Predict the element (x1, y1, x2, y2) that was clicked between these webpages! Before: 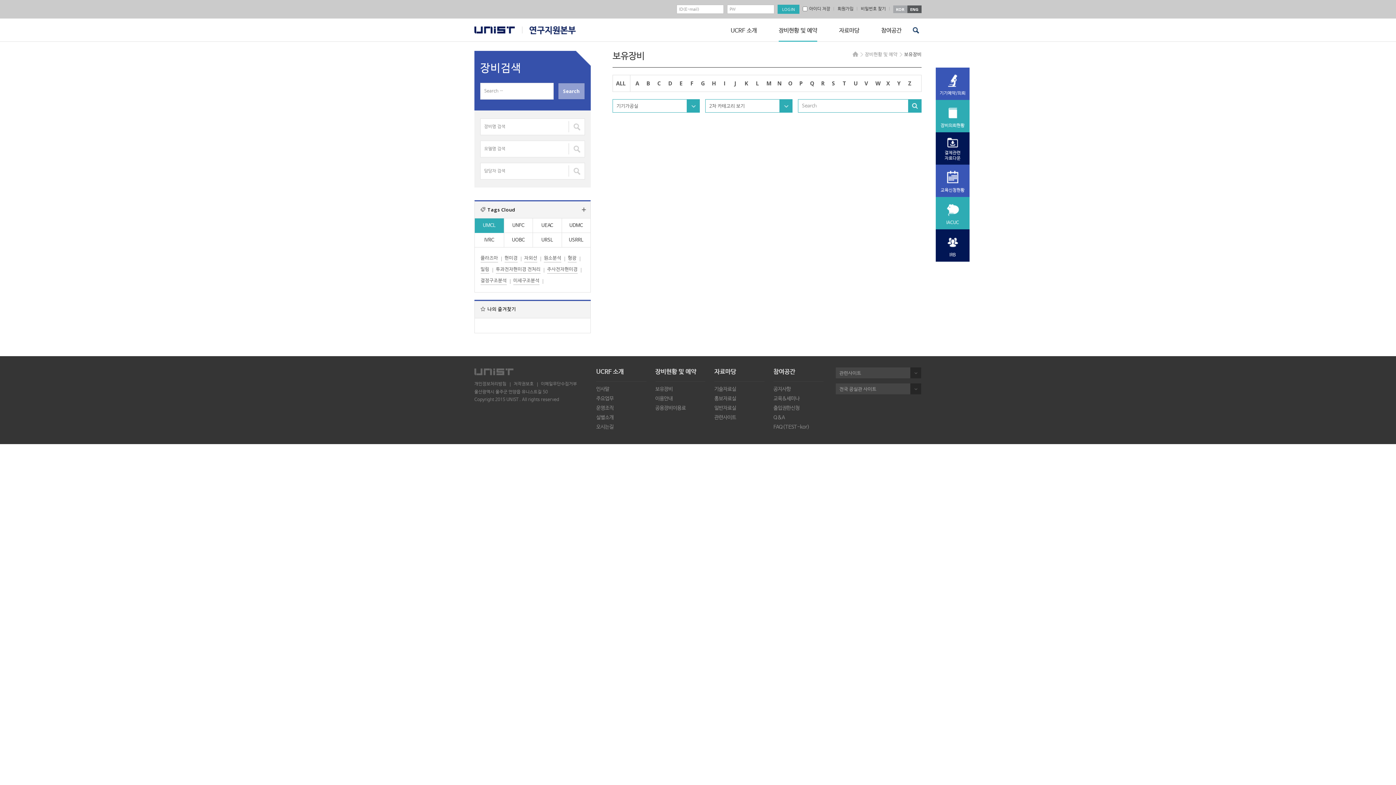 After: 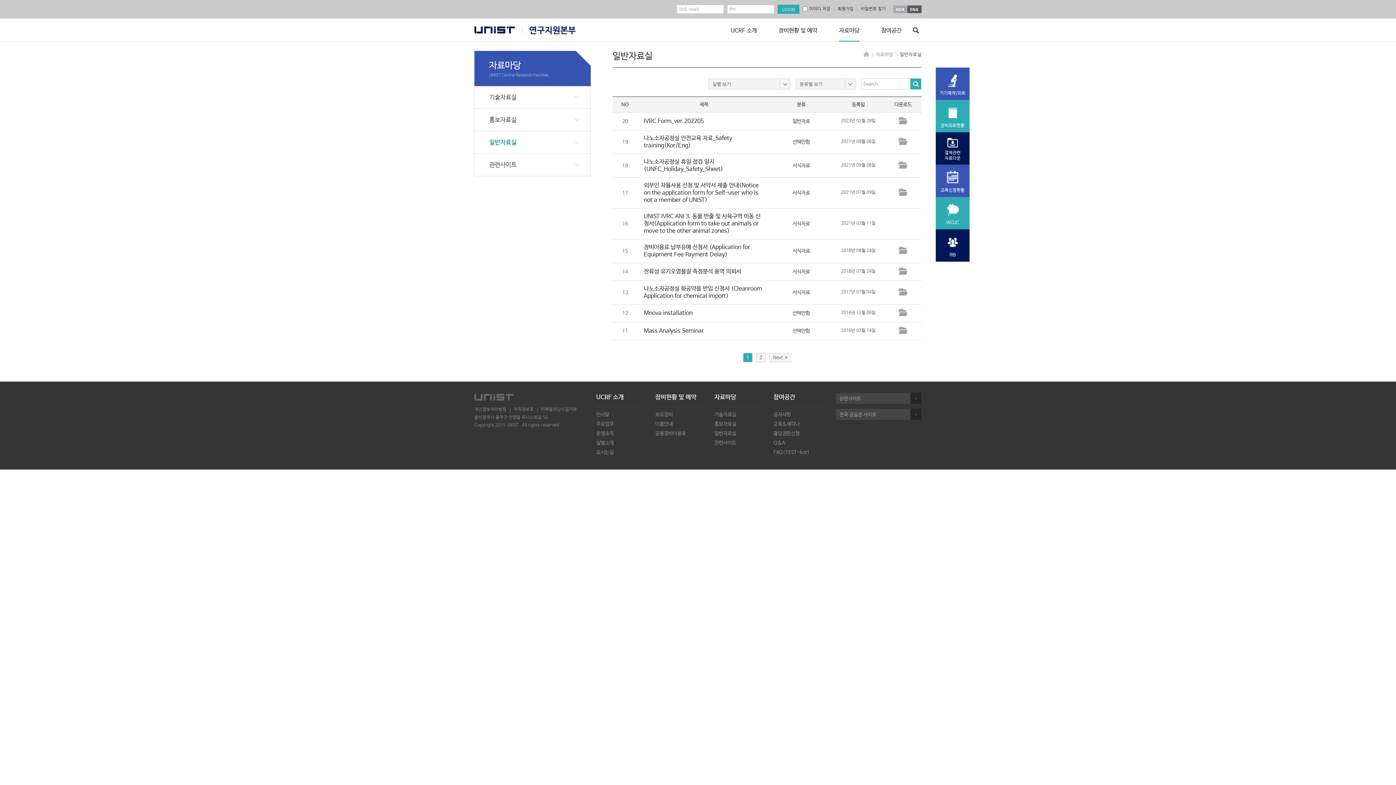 Action: bbox: (714, 405, 764, 411) label: 일반자료실